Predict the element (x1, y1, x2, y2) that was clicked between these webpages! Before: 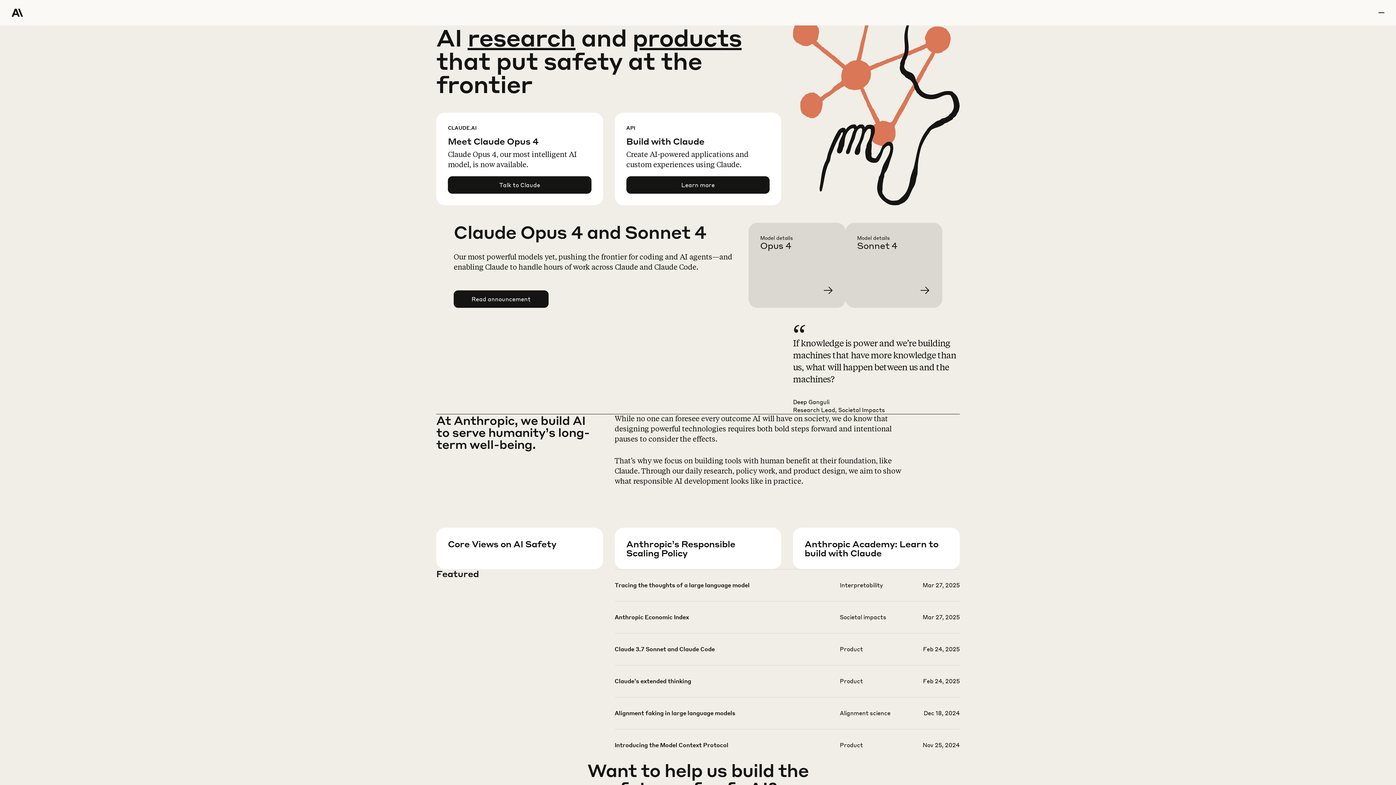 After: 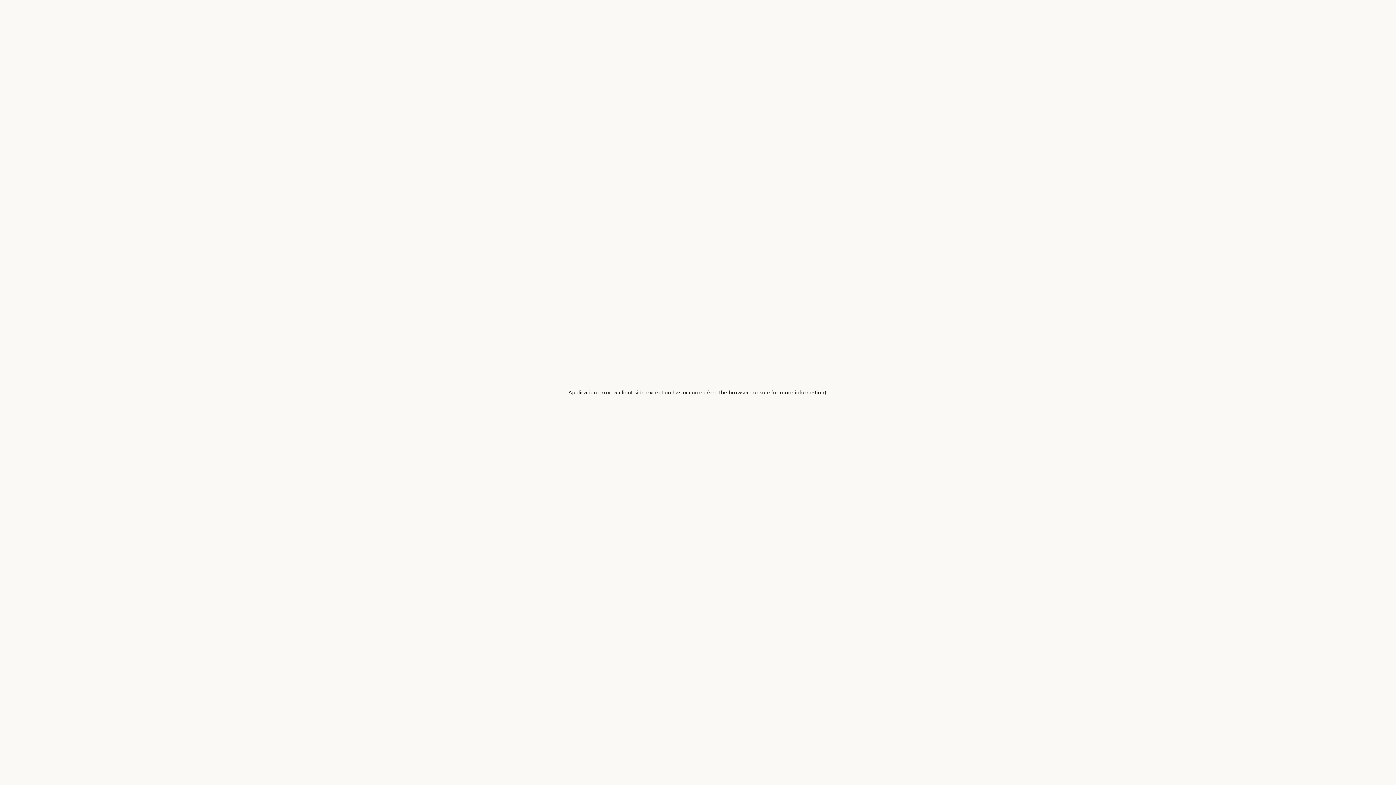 Action: bbox: (614, 613, 959, 644)